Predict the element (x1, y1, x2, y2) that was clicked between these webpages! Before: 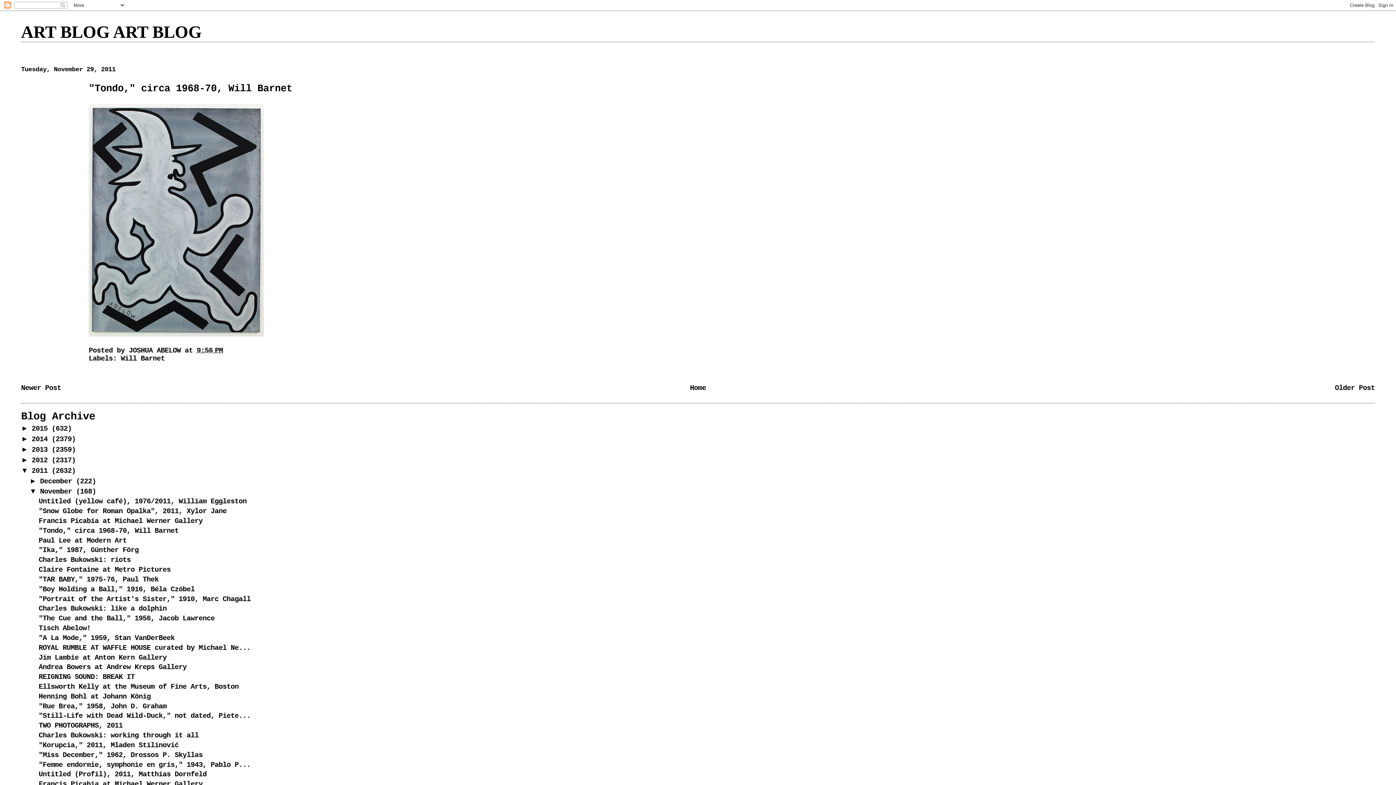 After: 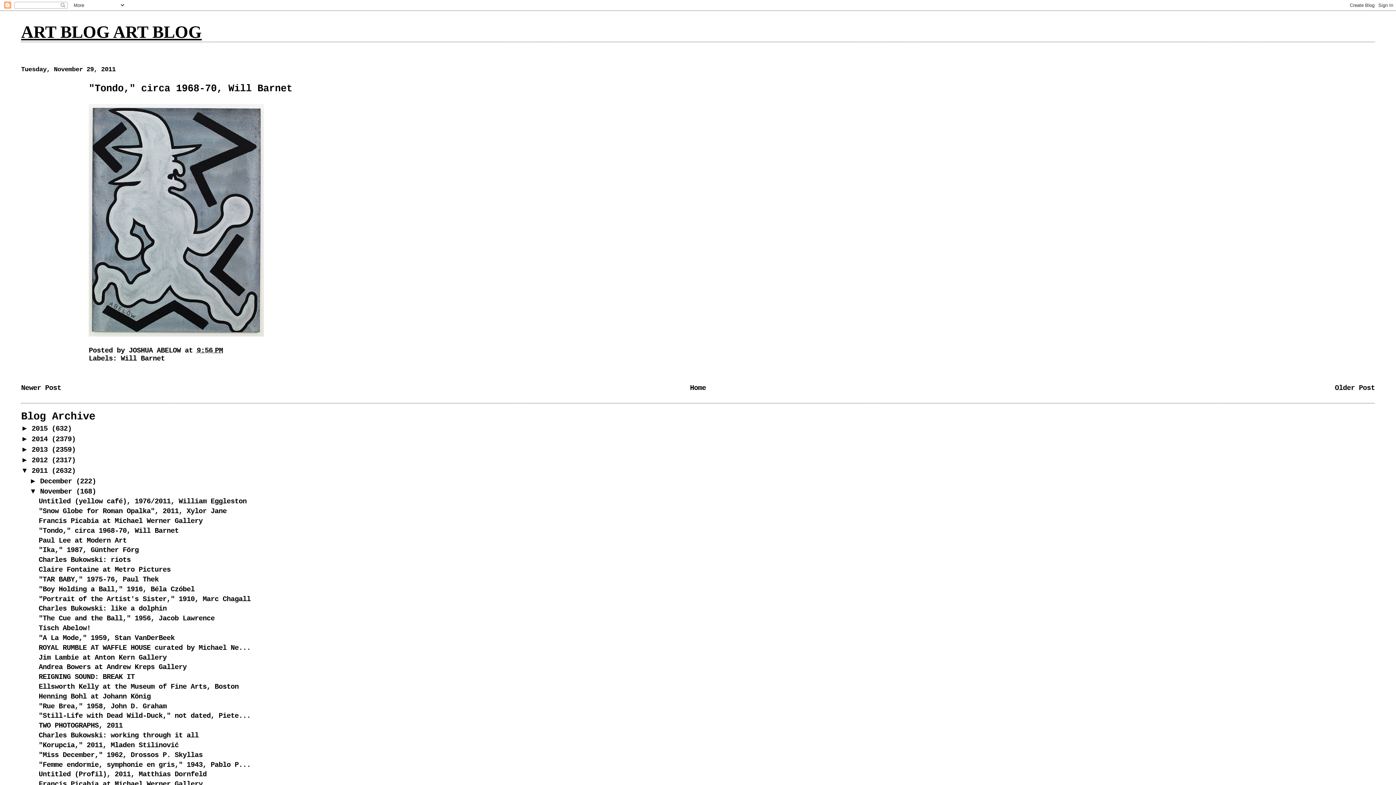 Action: bbox: (21, 22, 201, 41) label: ART BLOG ART BLOG